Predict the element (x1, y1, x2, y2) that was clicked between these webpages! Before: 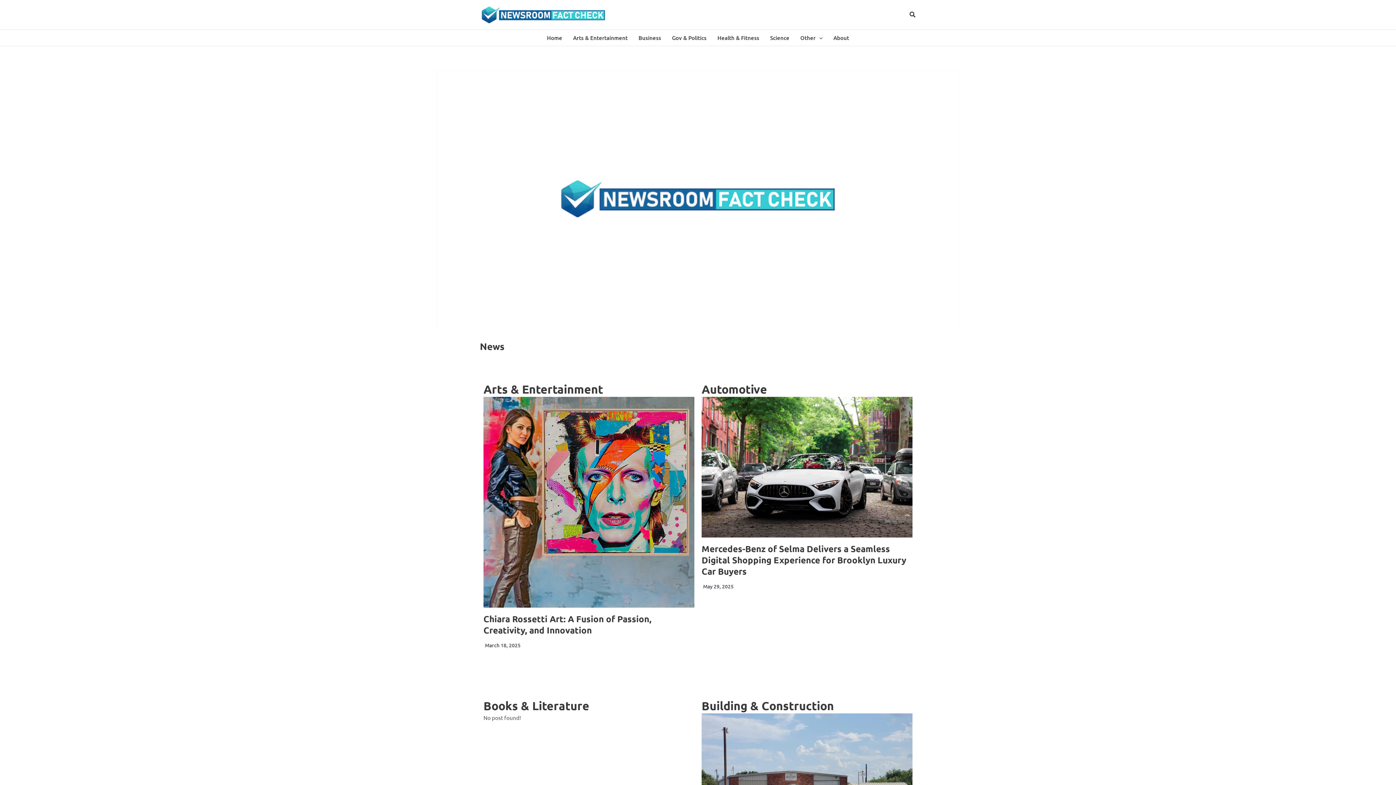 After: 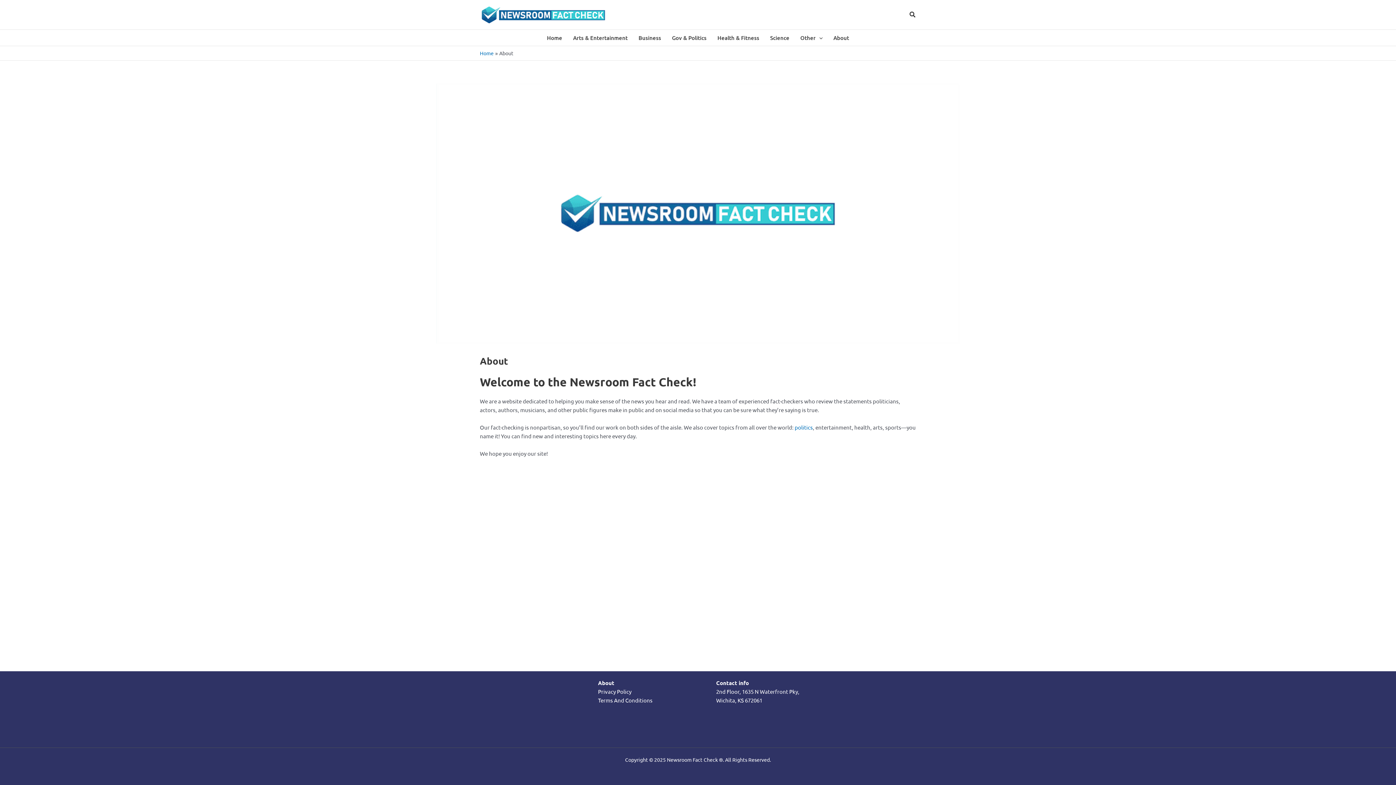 Action: bbox: (828, 29, 854, 45) label: About